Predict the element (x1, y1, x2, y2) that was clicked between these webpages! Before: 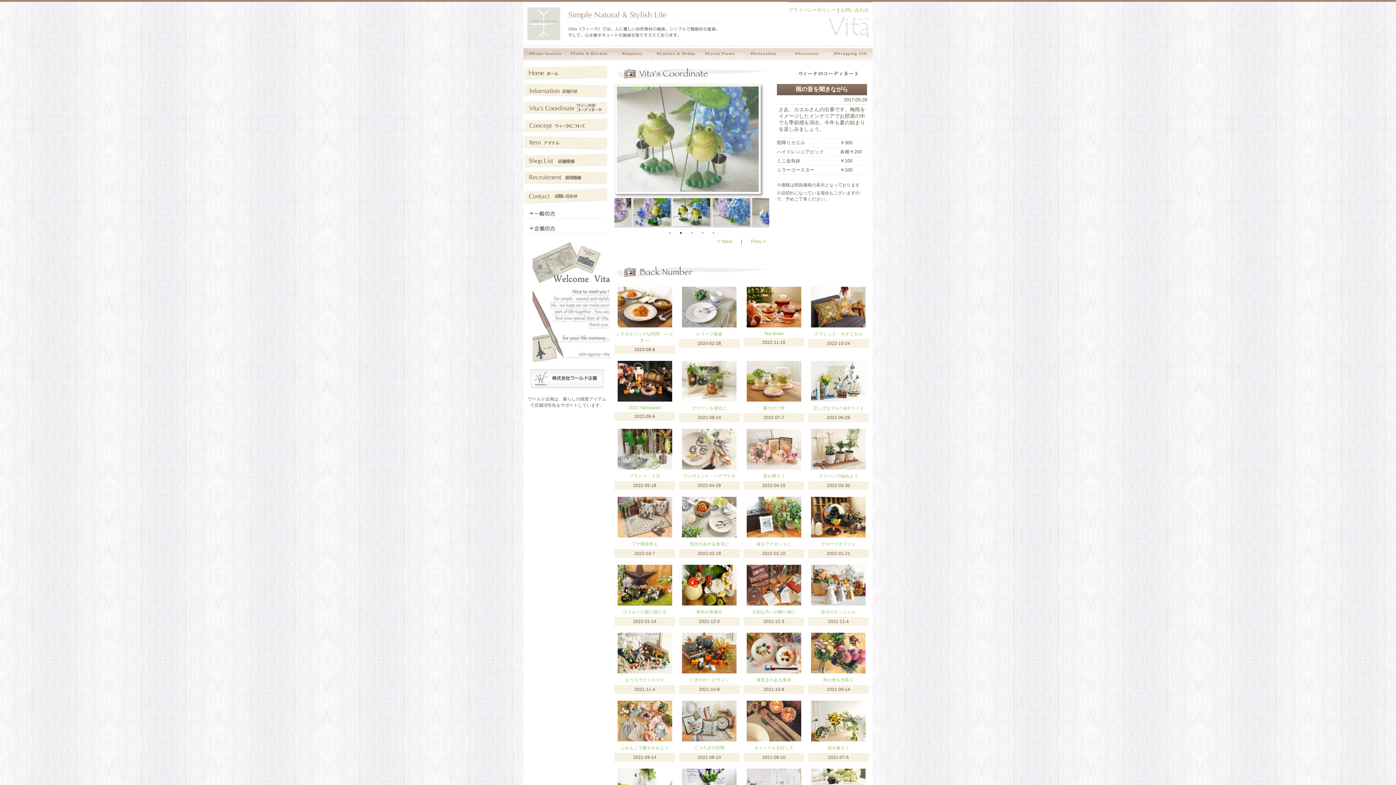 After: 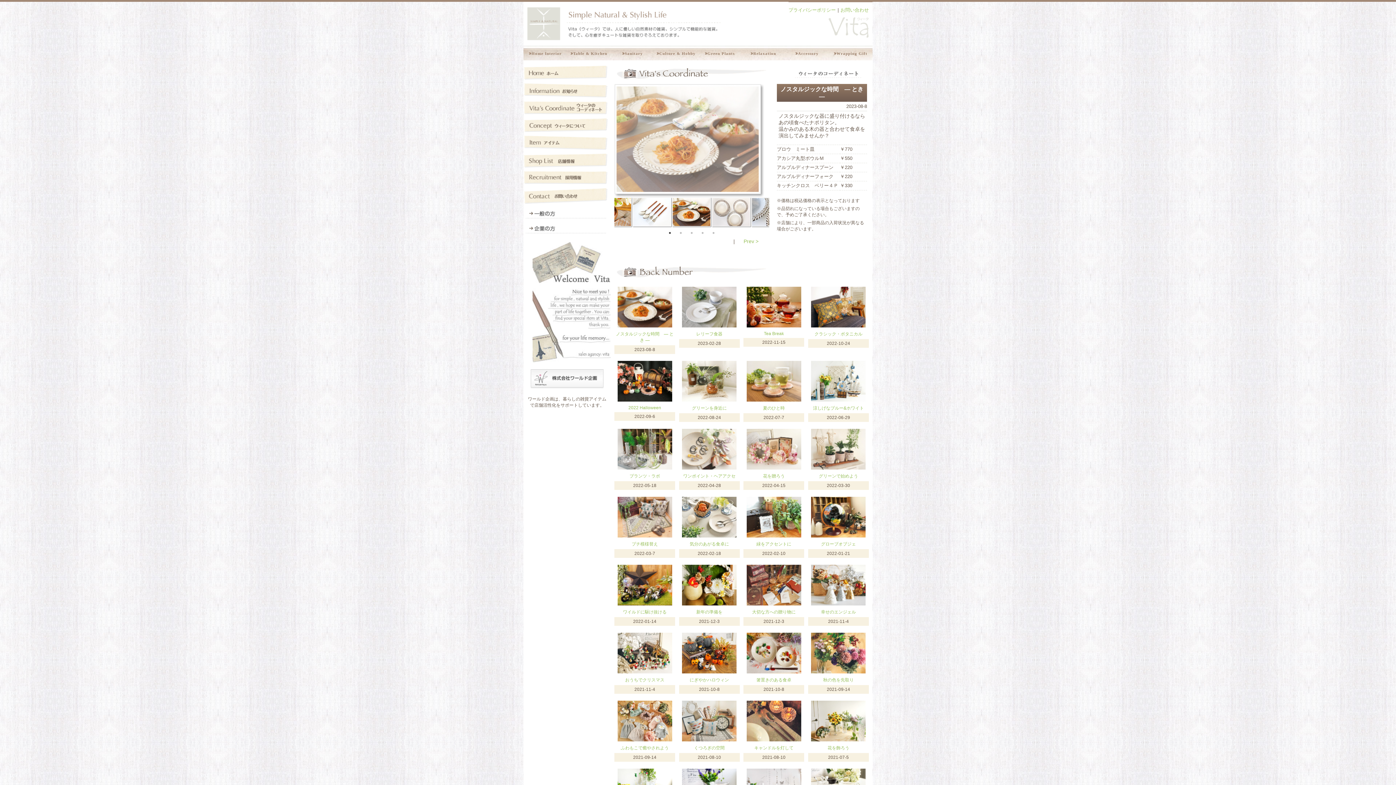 Action: bbox: (617, 304, 672, 309)